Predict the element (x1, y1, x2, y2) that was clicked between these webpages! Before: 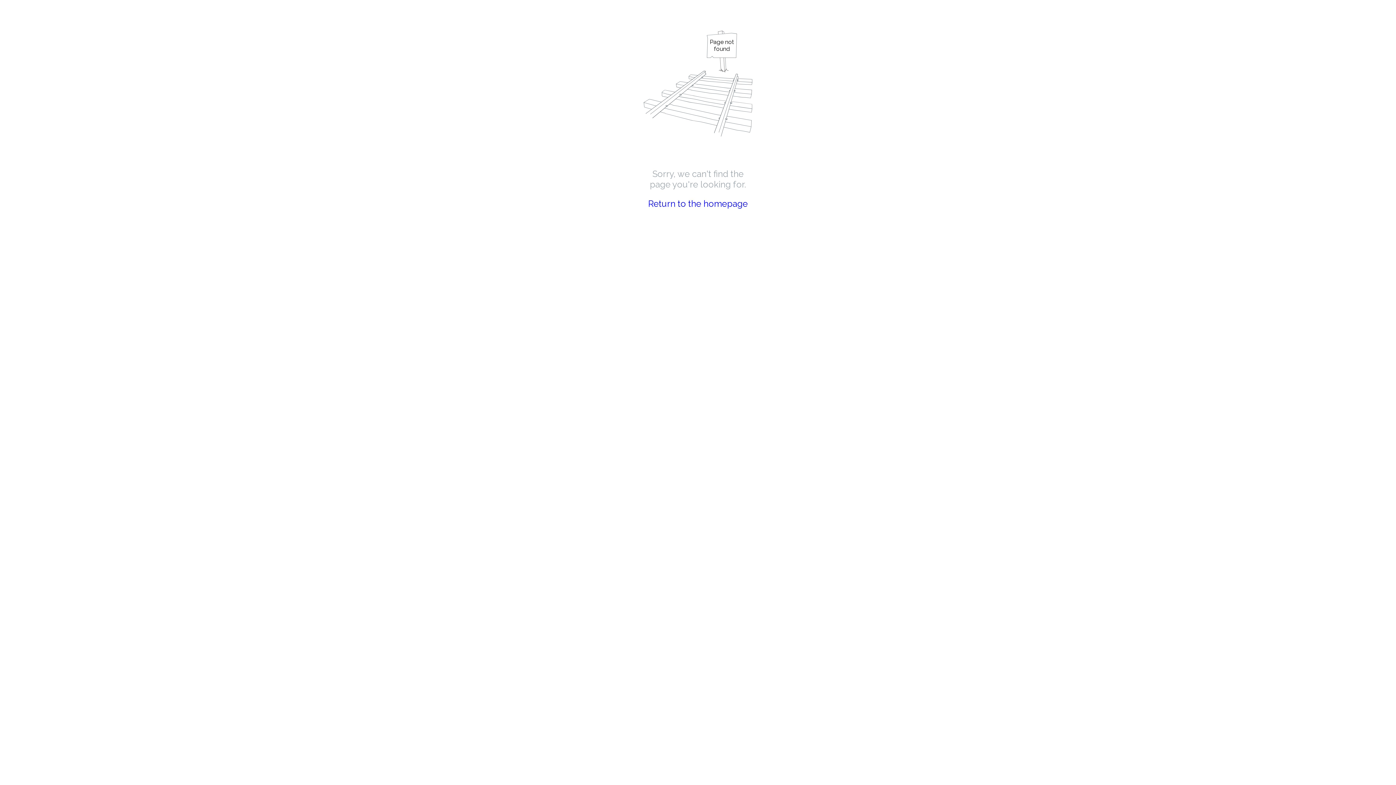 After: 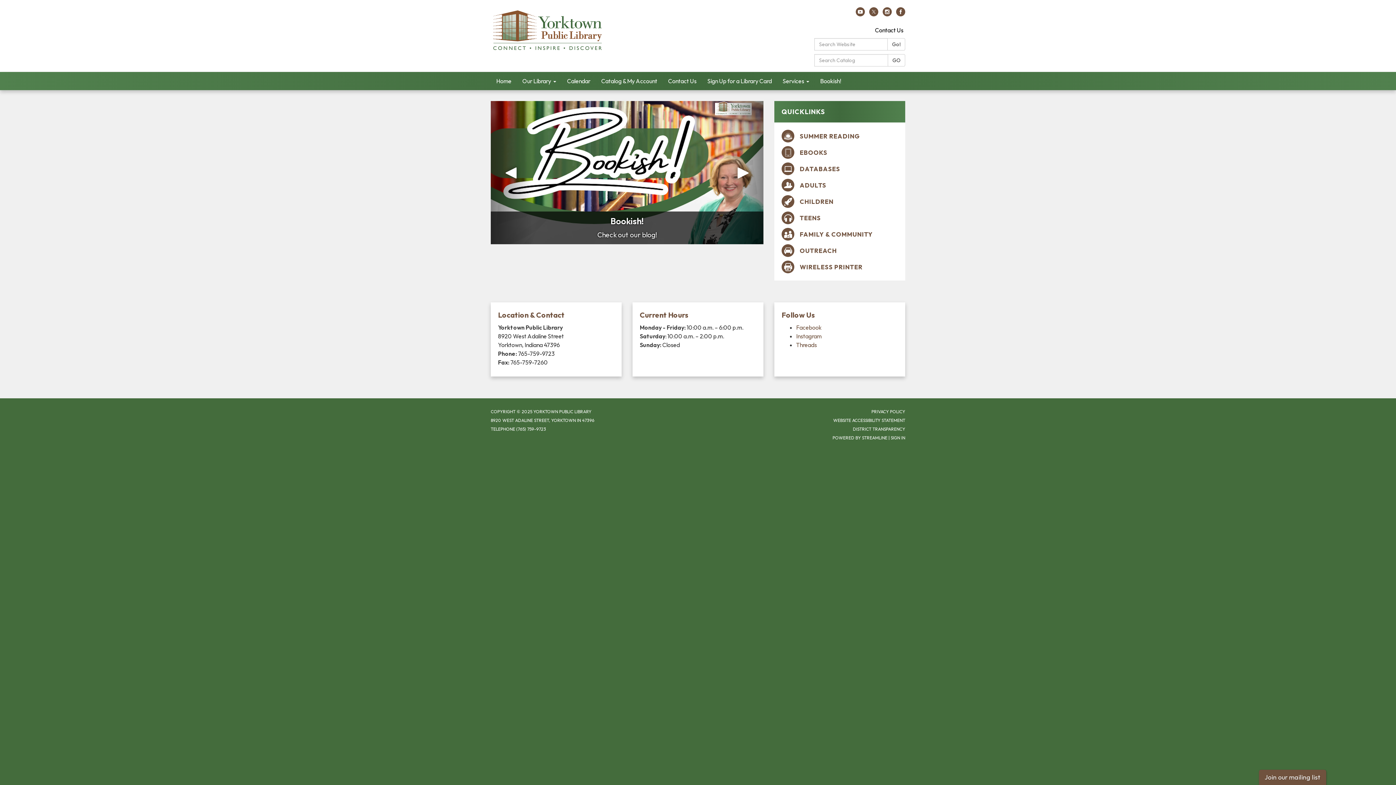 Action: label: Return to the homepage bbox: (648, 198, 748, 209)